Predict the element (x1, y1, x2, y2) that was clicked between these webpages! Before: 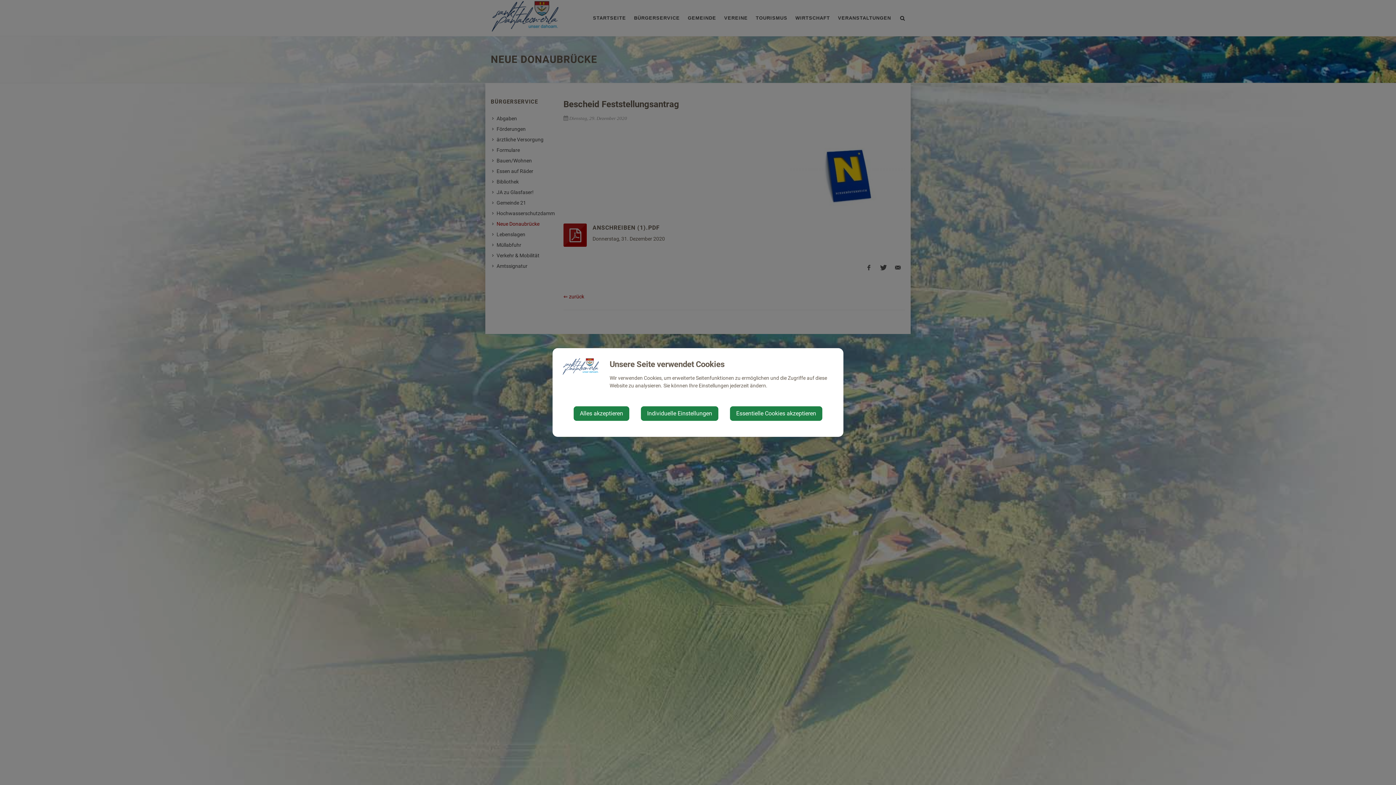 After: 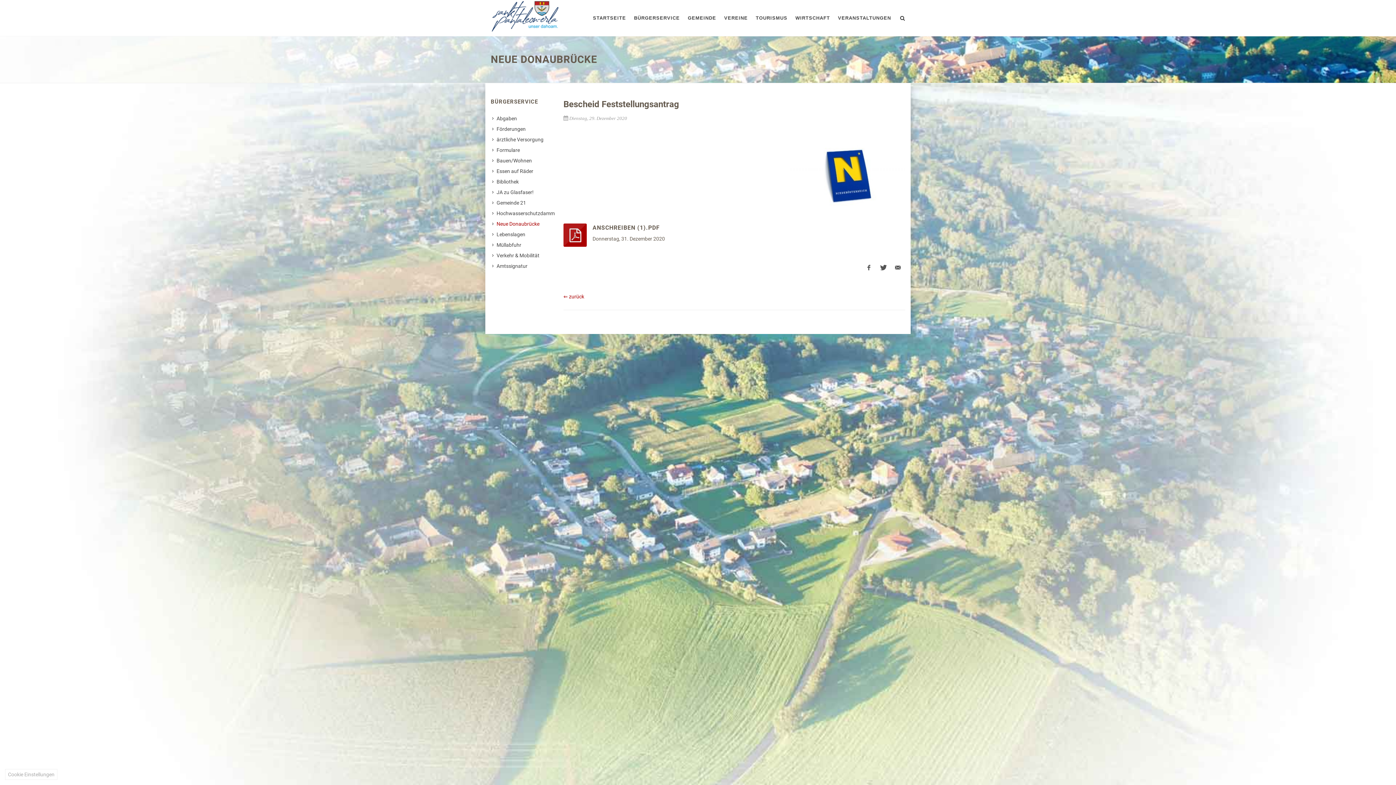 Action: label: Essentielle Cookies akzeptieren bbox: (730, 406, 822, 421)